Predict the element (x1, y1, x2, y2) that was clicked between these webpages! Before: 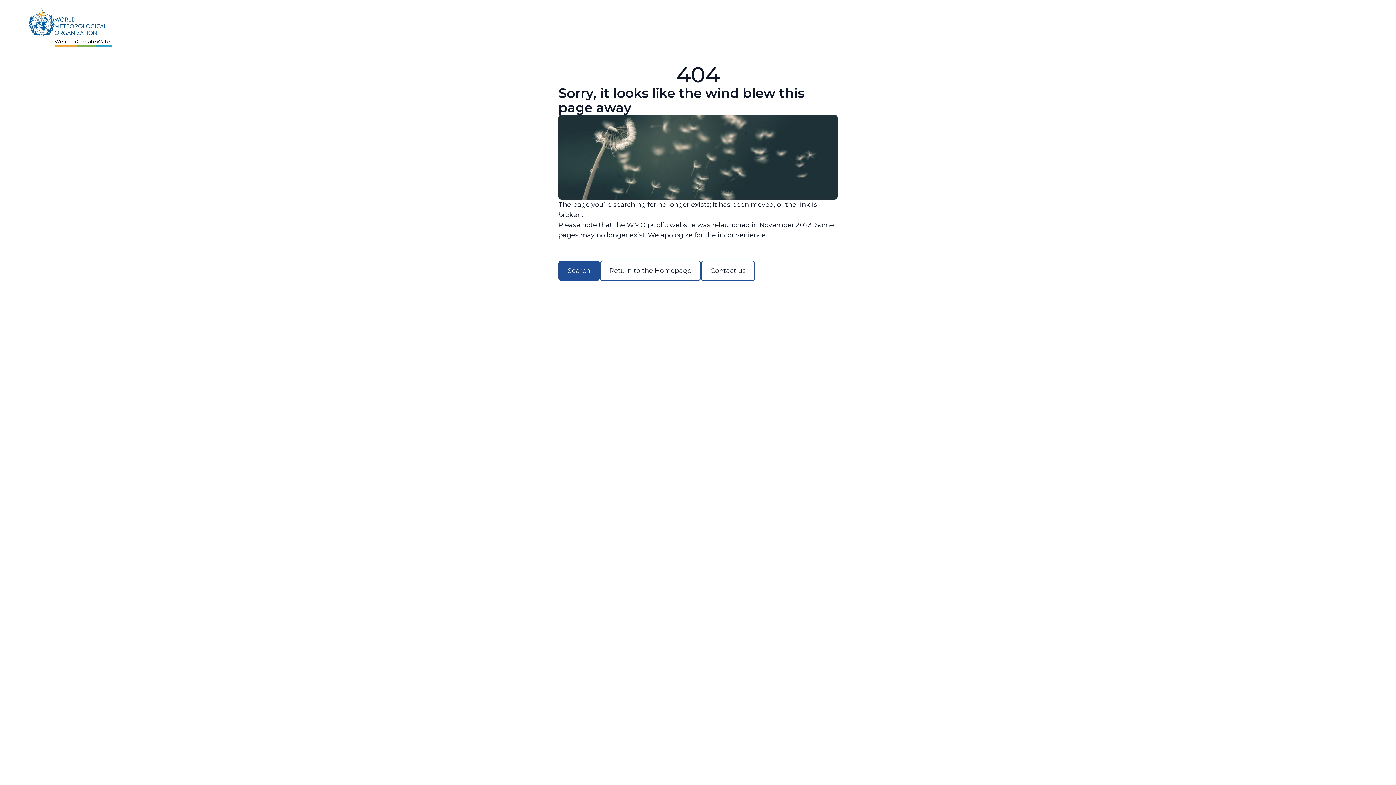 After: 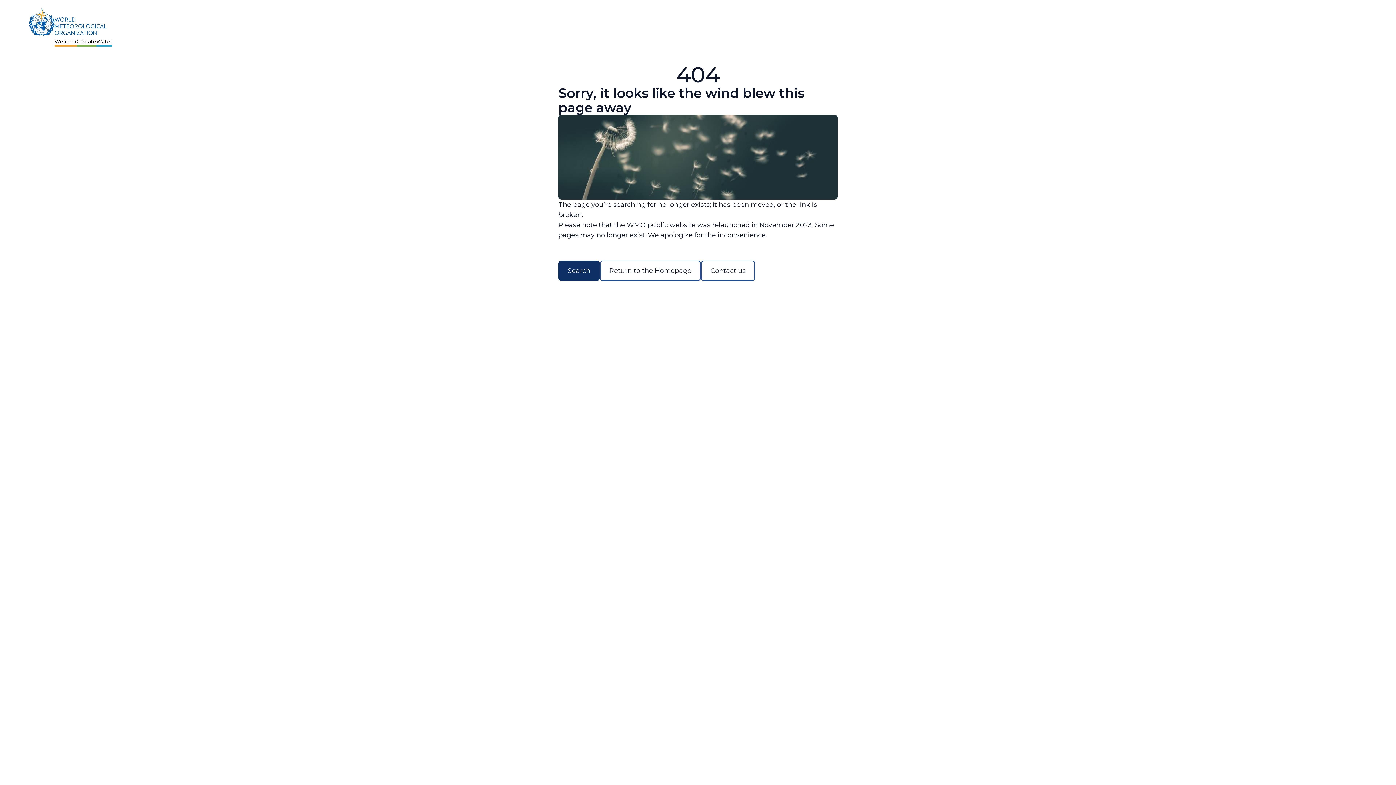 Action: label: Search bbox: (558, 260, 600, 281)